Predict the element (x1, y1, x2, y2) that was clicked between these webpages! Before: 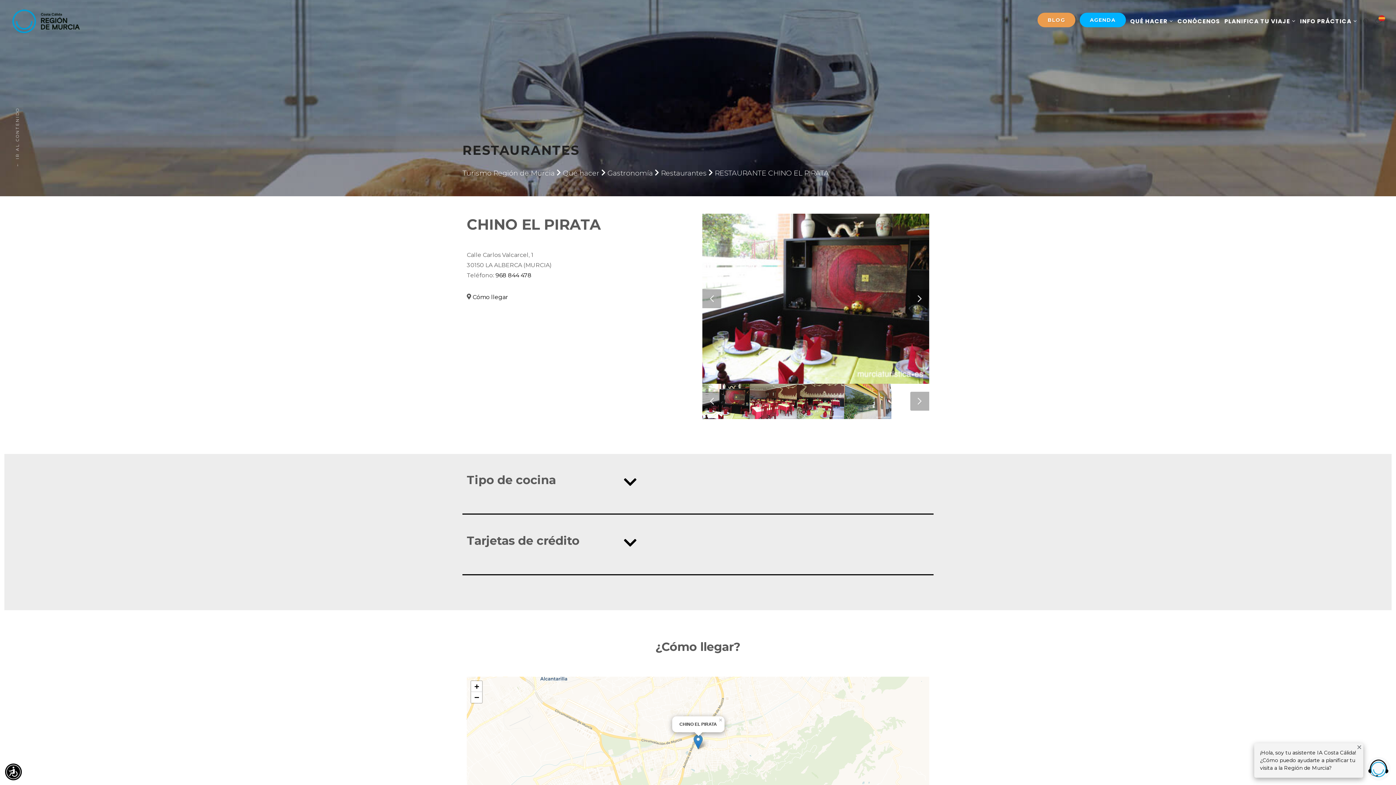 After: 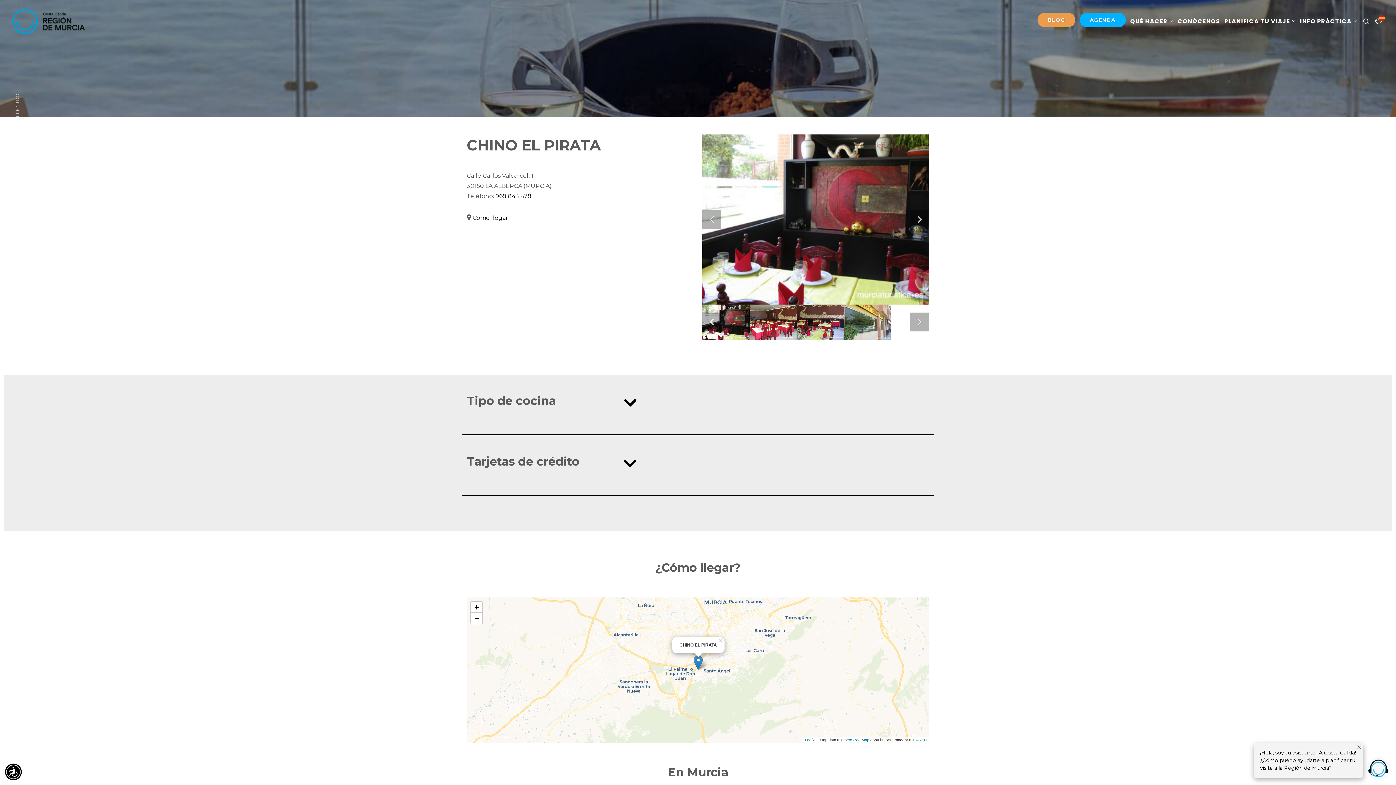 Action: label: Zoom out bbox: (471, 692, 482, 703)